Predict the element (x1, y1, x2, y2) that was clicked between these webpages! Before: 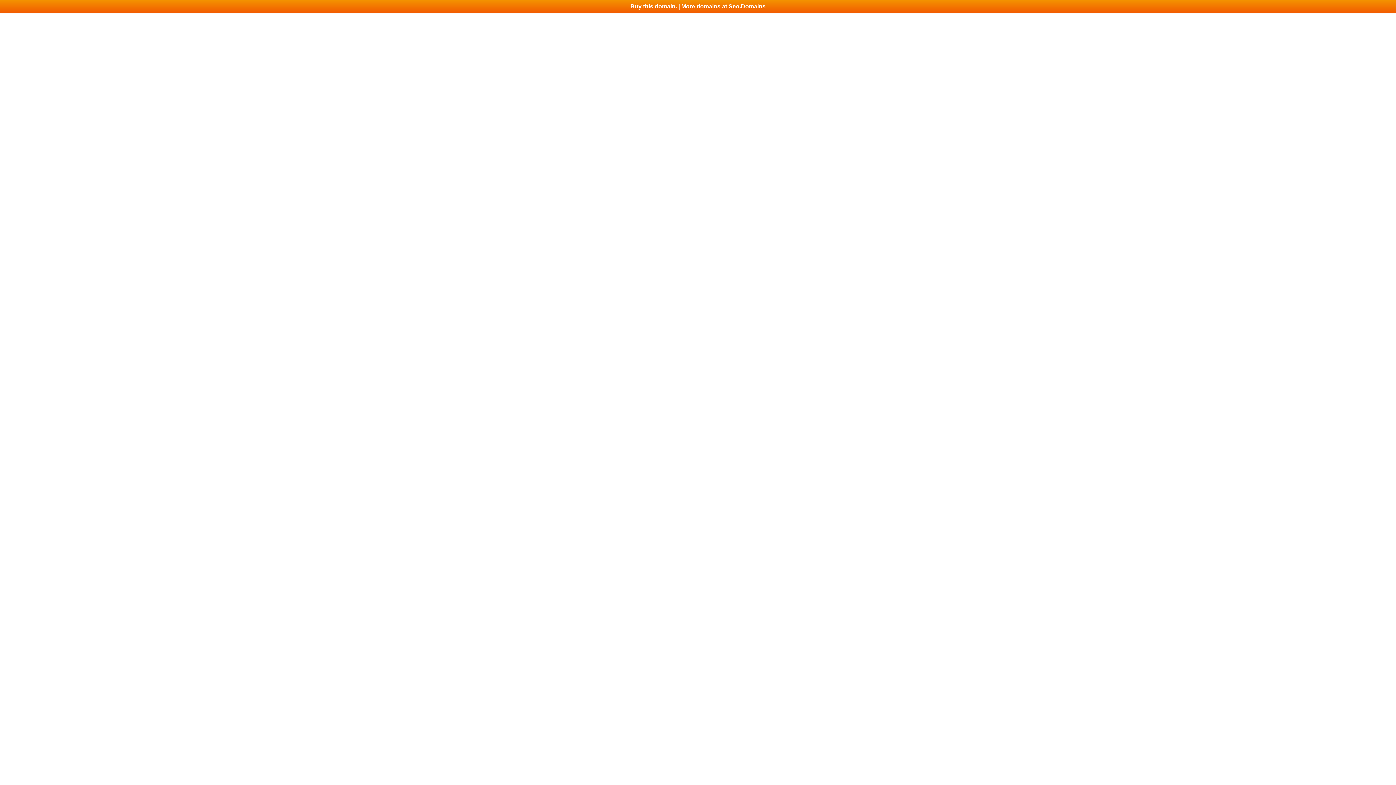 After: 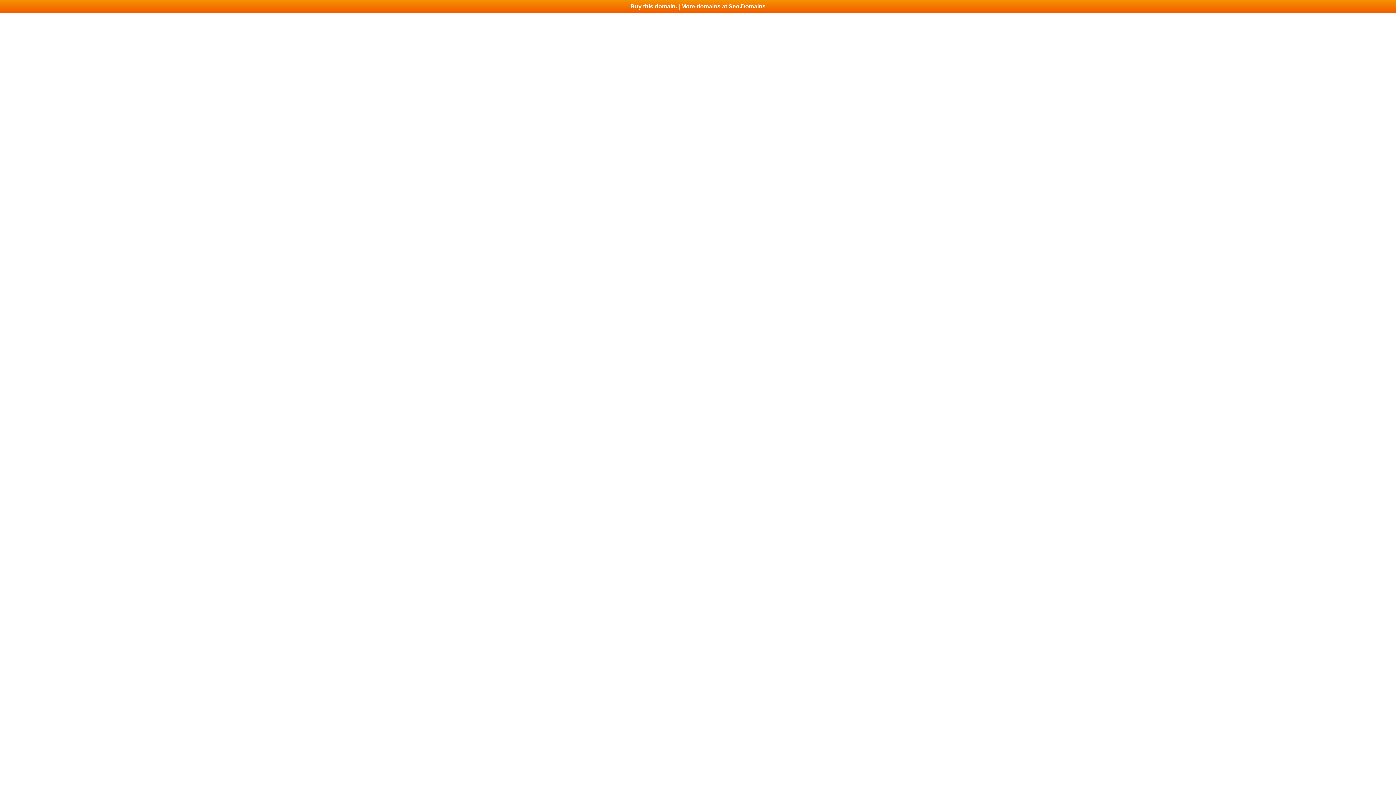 Action: bbox: (0, 0, 1396, 13) label: Buy this domain. | More domains at Seo.Domains